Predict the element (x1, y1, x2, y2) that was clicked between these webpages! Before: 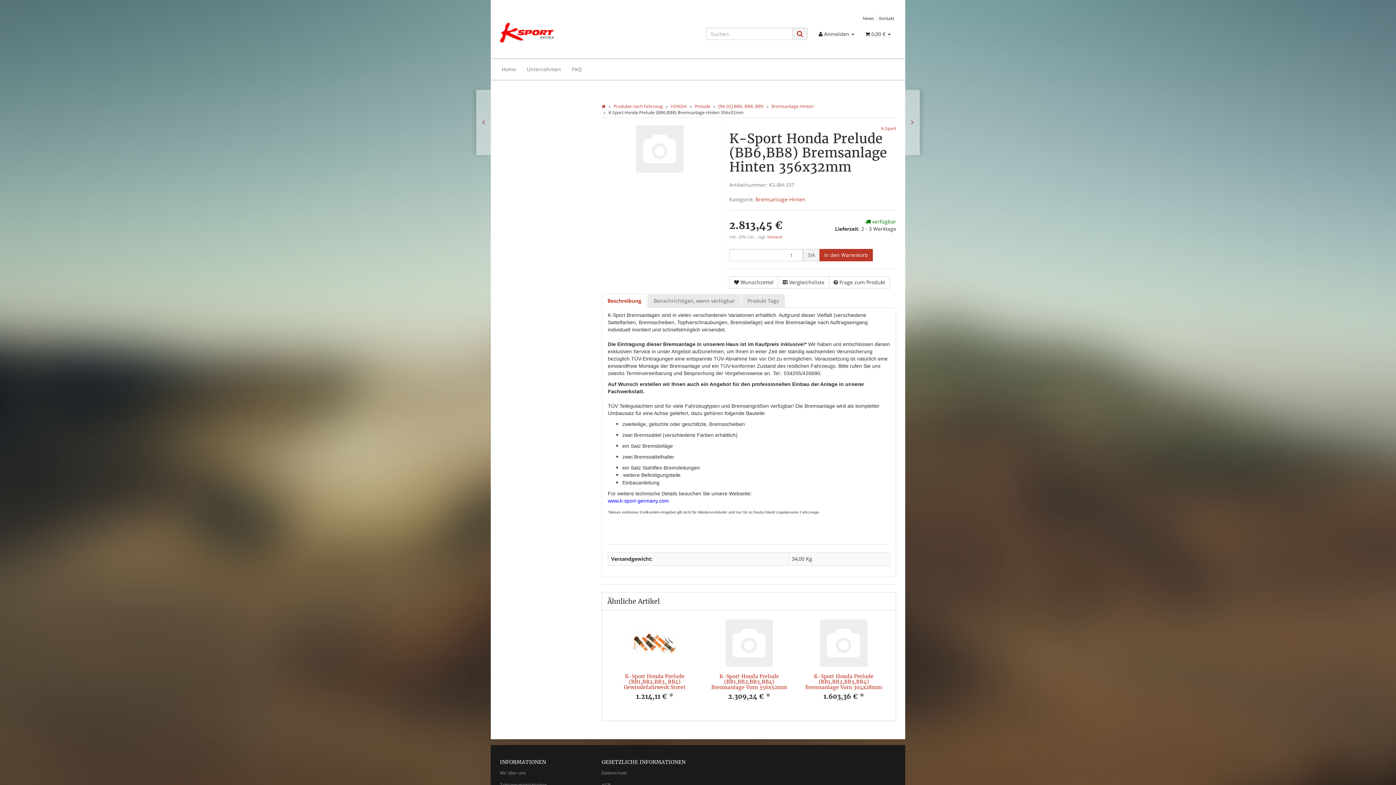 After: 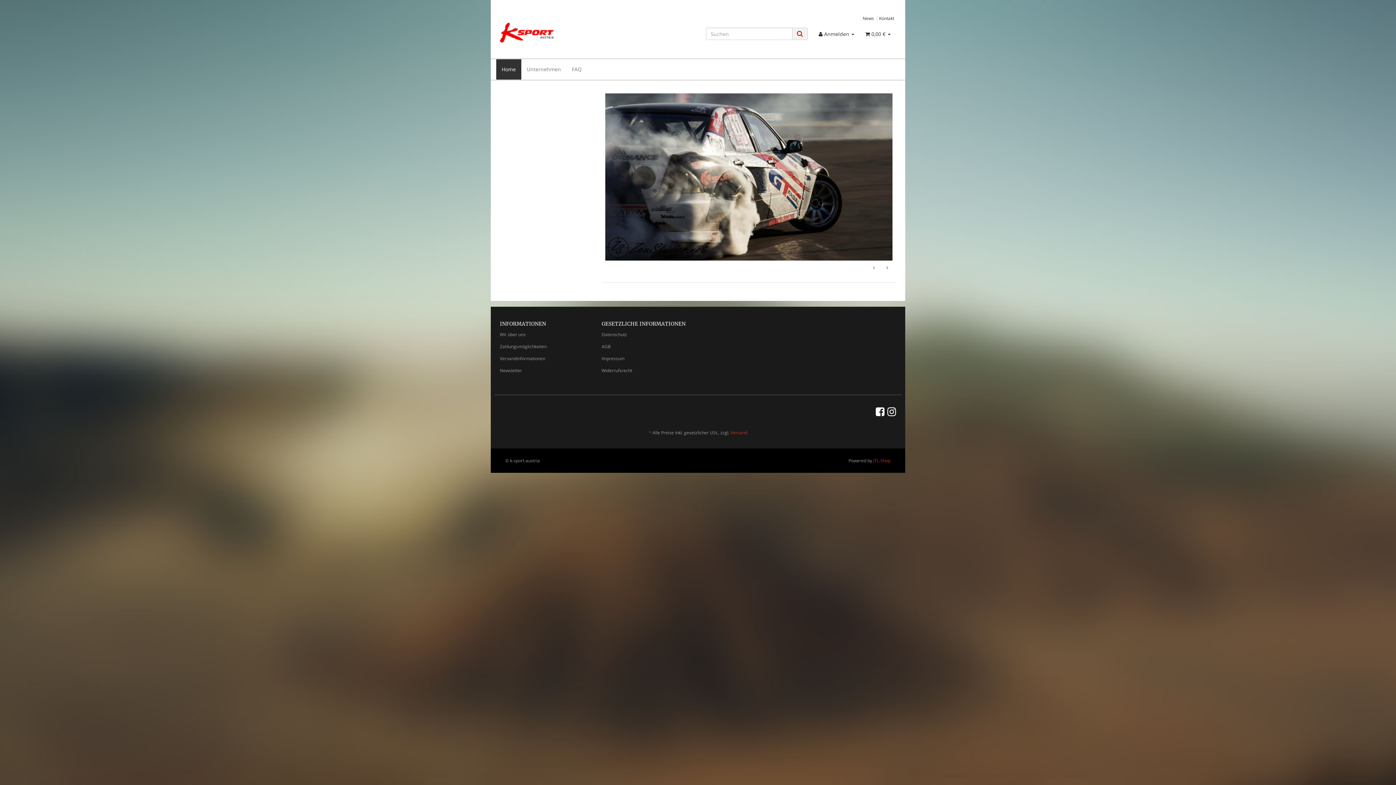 Action: label: Home bbox: (496, 59, 521, 79)